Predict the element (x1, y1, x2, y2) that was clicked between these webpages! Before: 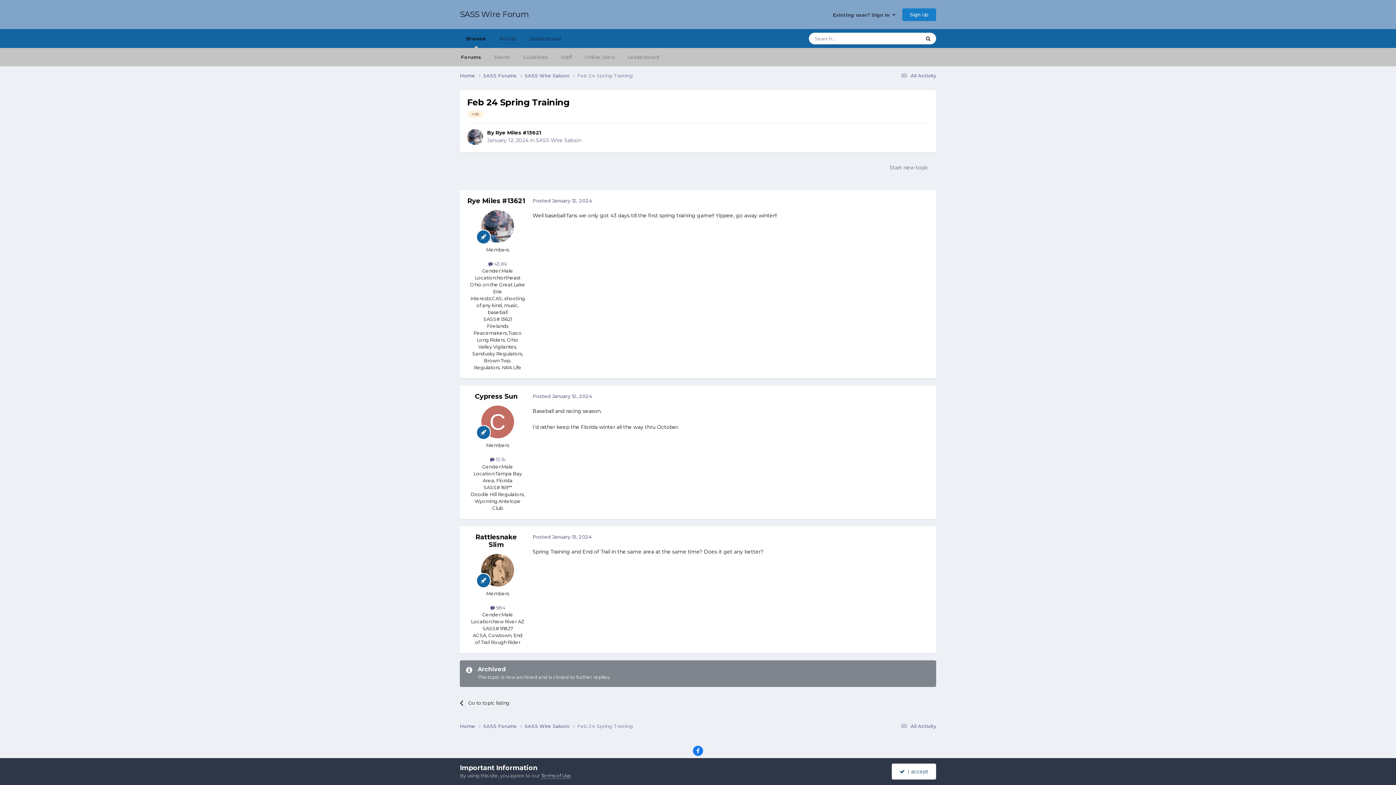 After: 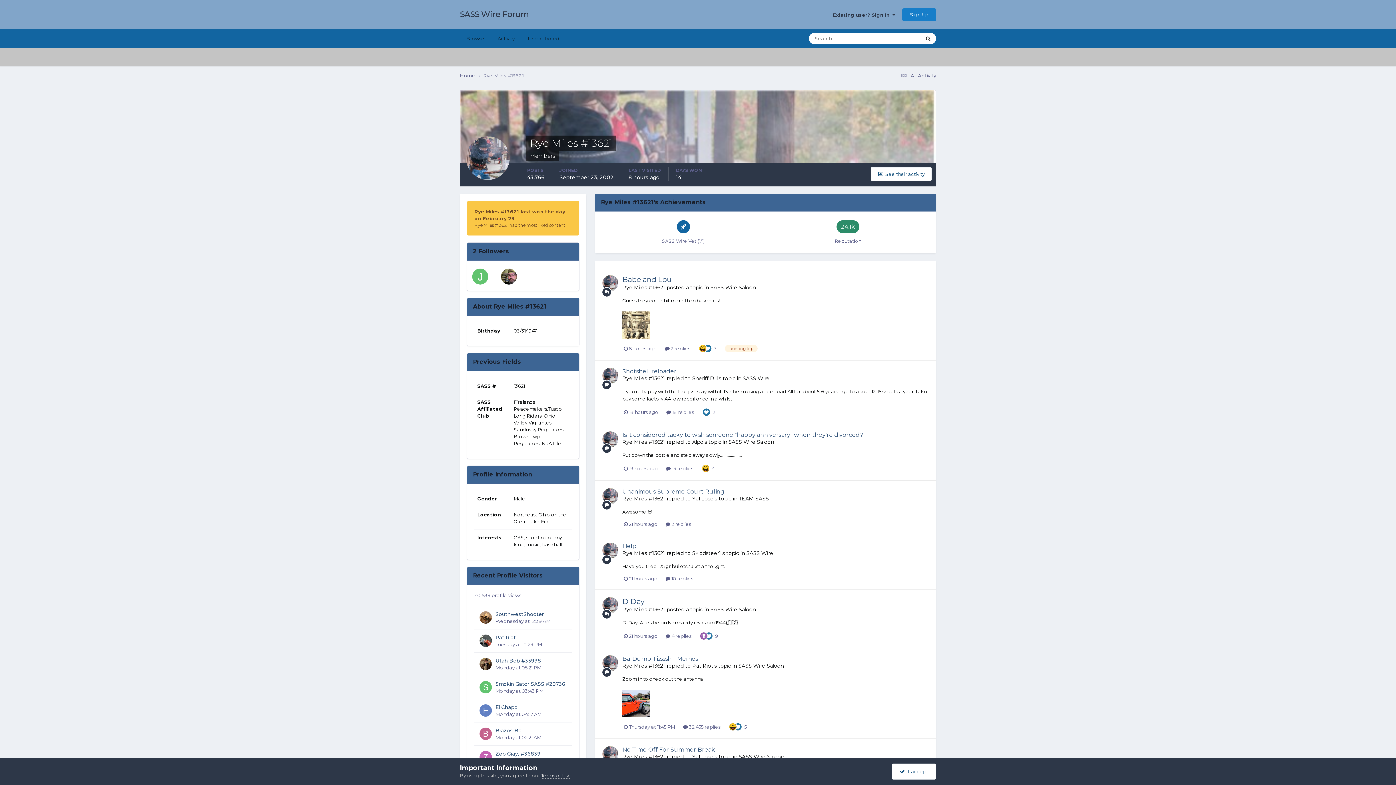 Action: bbox: (467, 129, 483, 145)